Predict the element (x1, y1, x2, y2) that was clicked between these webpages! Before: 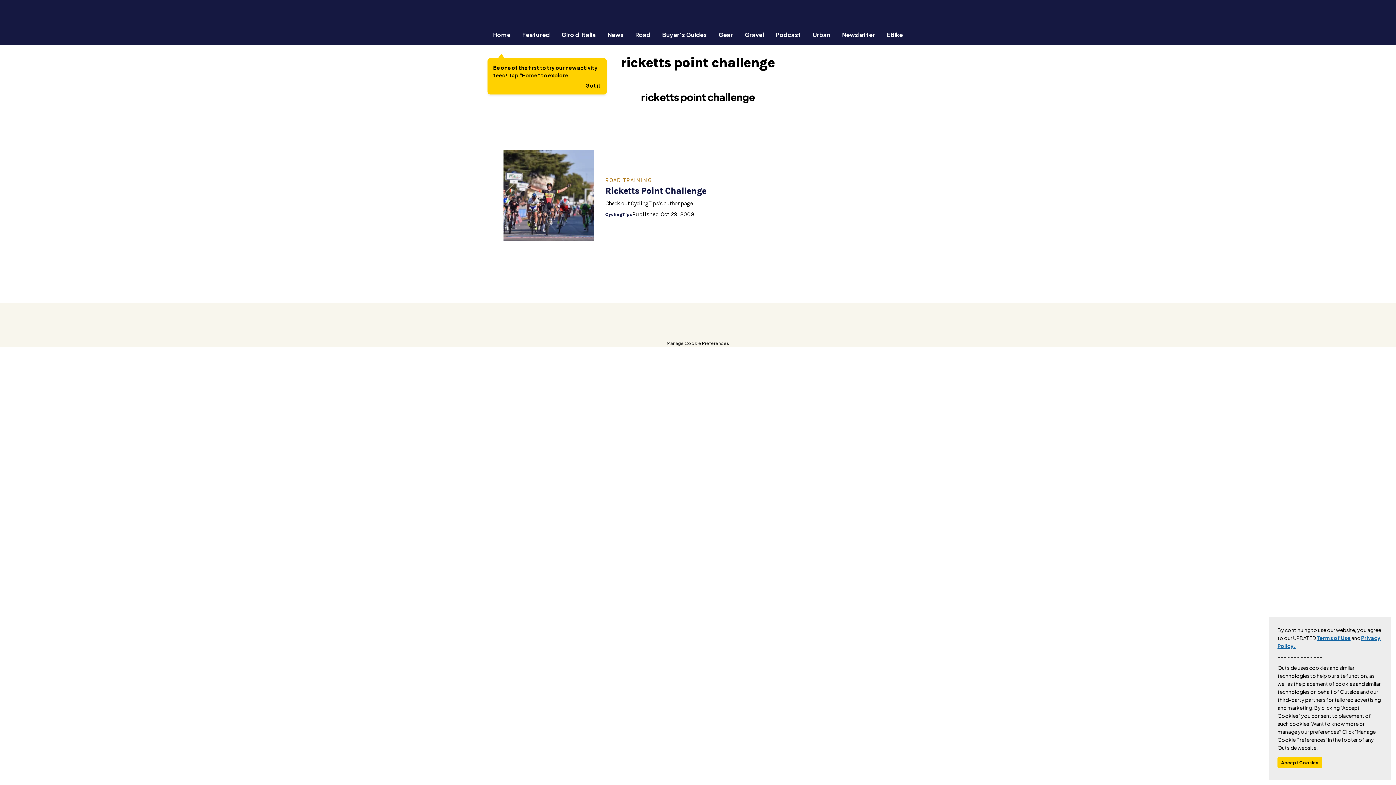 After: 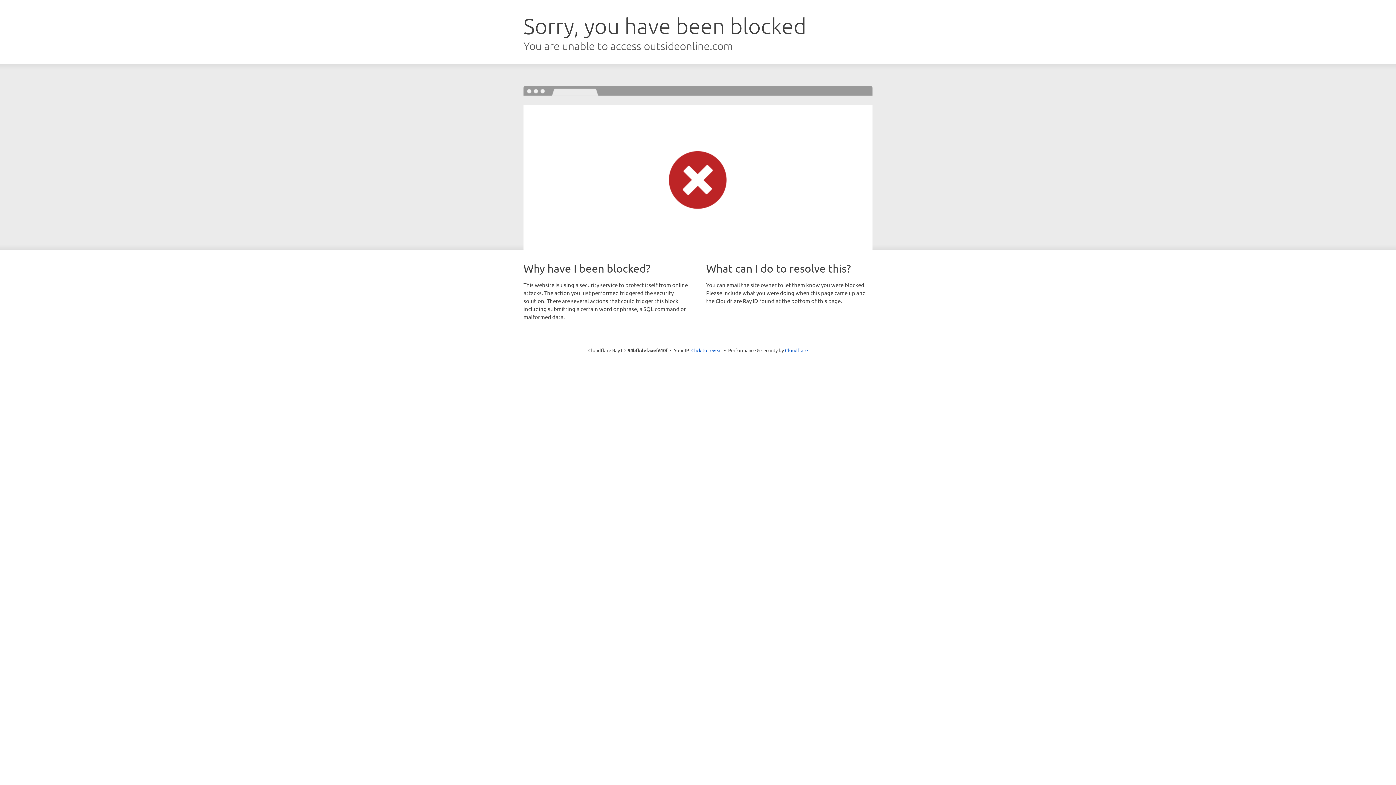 Action: bbox: (605, 211, 632, 217) label: CyclingTips